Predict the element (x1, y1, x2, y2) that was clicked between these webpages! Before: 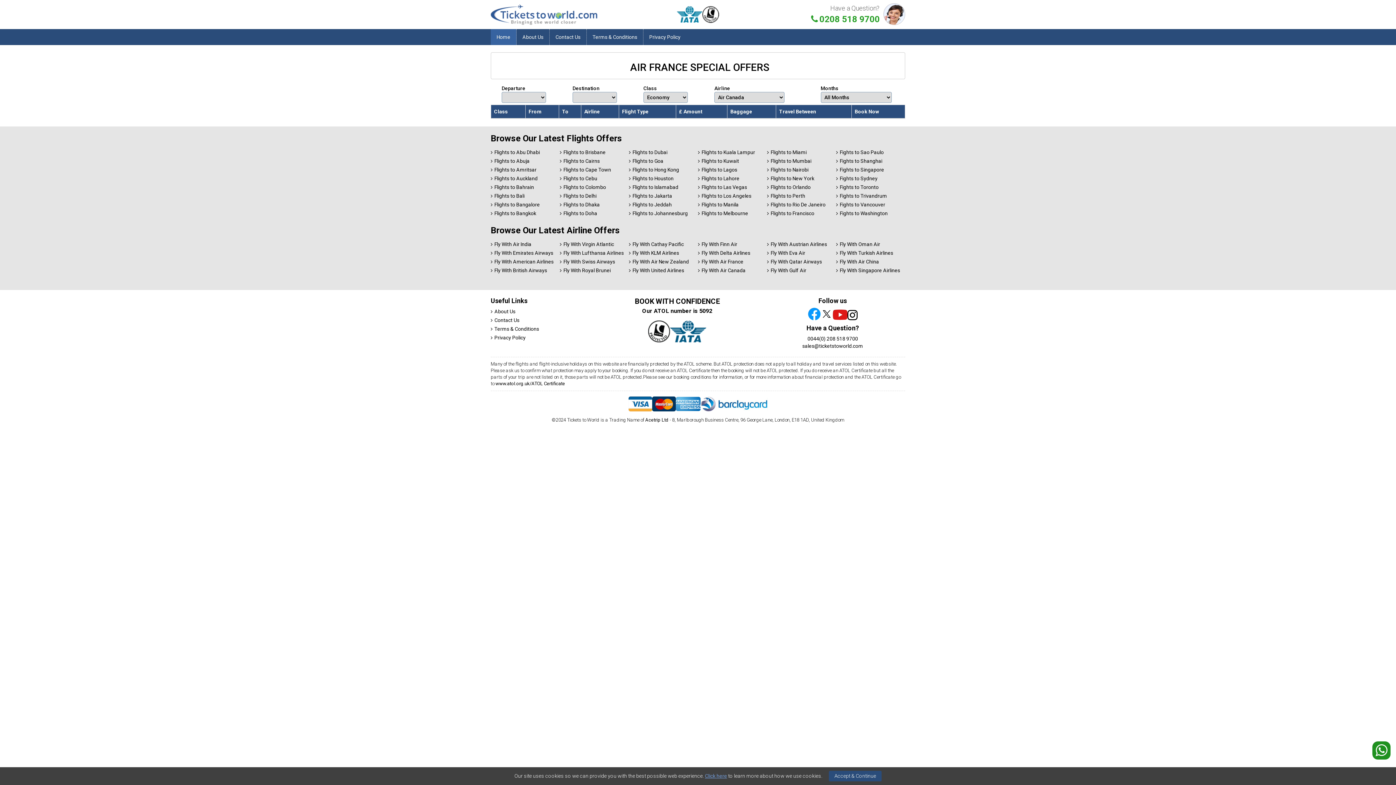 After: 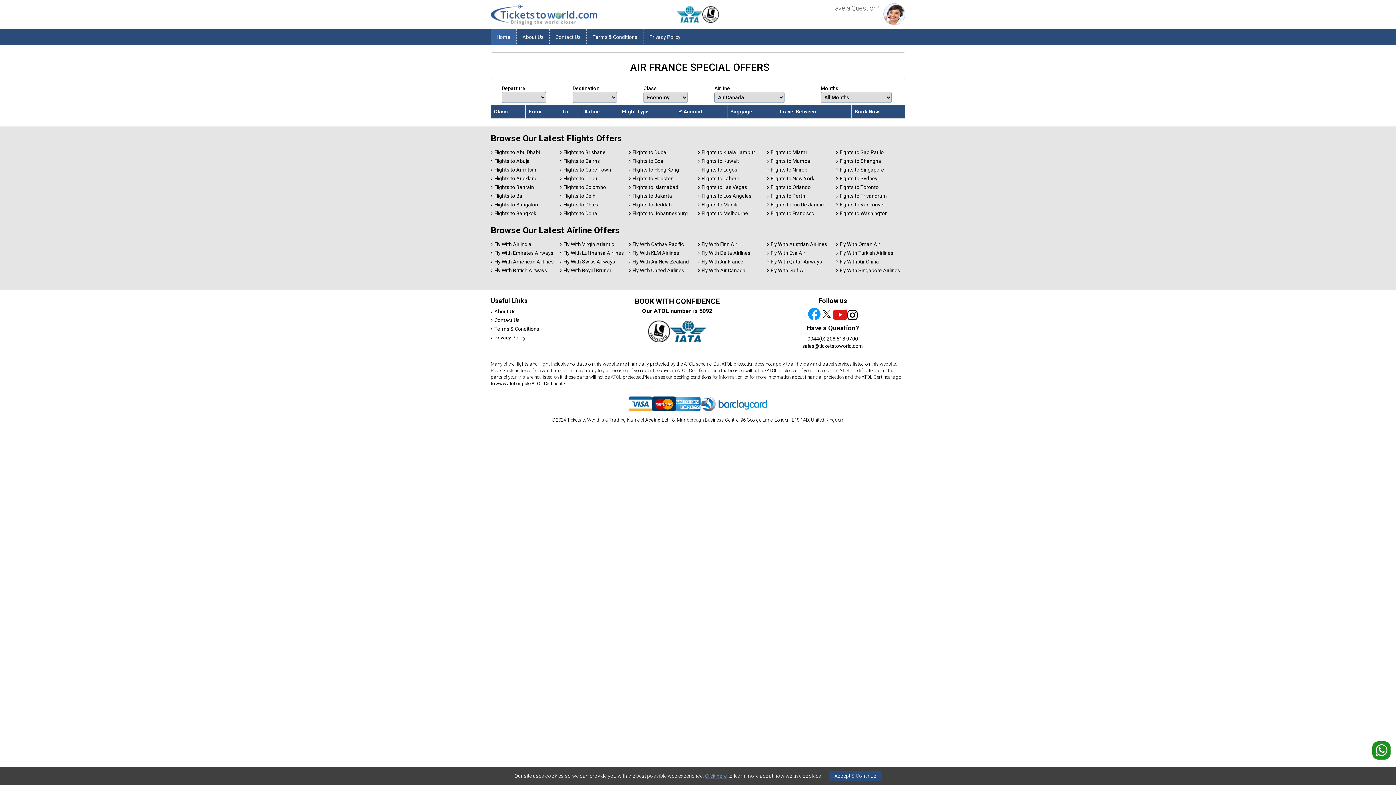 Action: label: 0208 518 9700 bbox: (811, 12, 905, 25)